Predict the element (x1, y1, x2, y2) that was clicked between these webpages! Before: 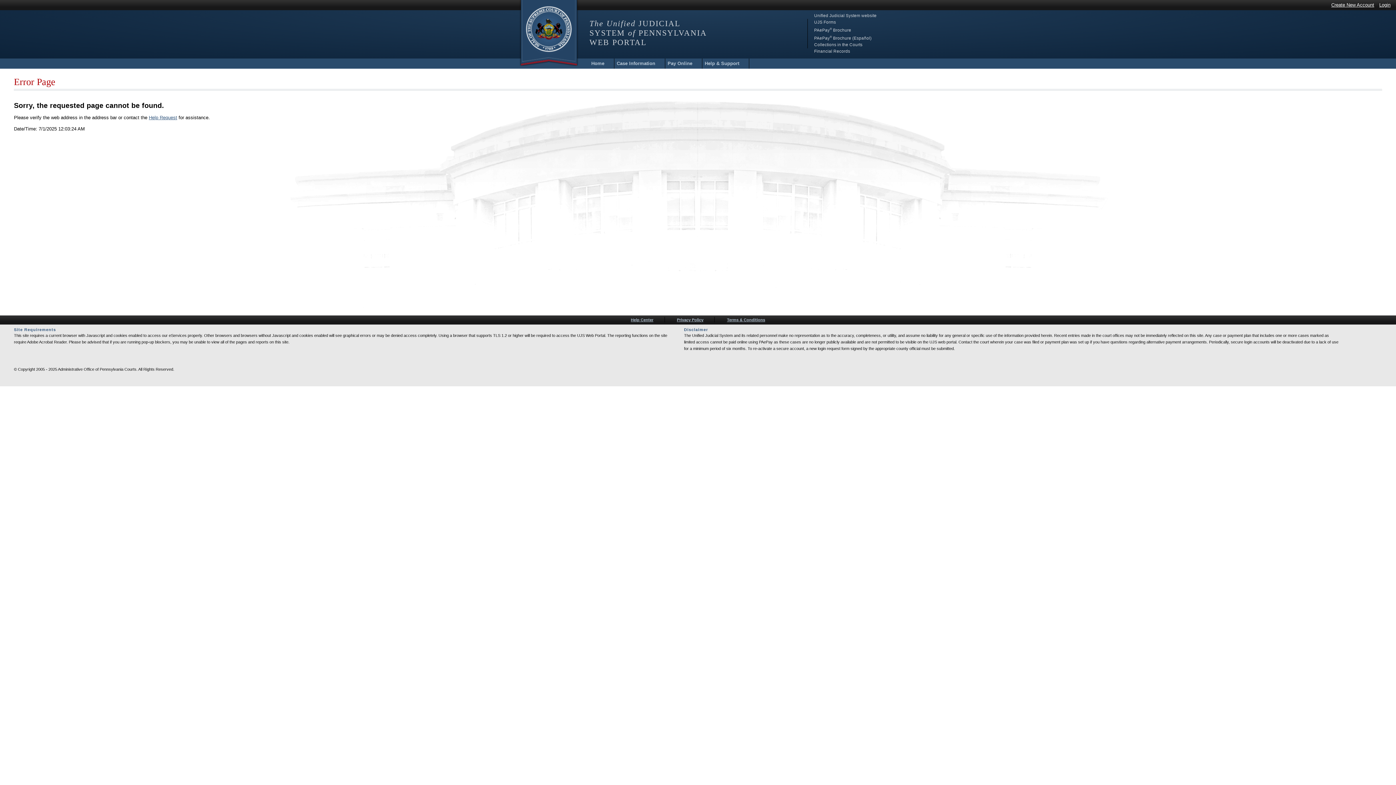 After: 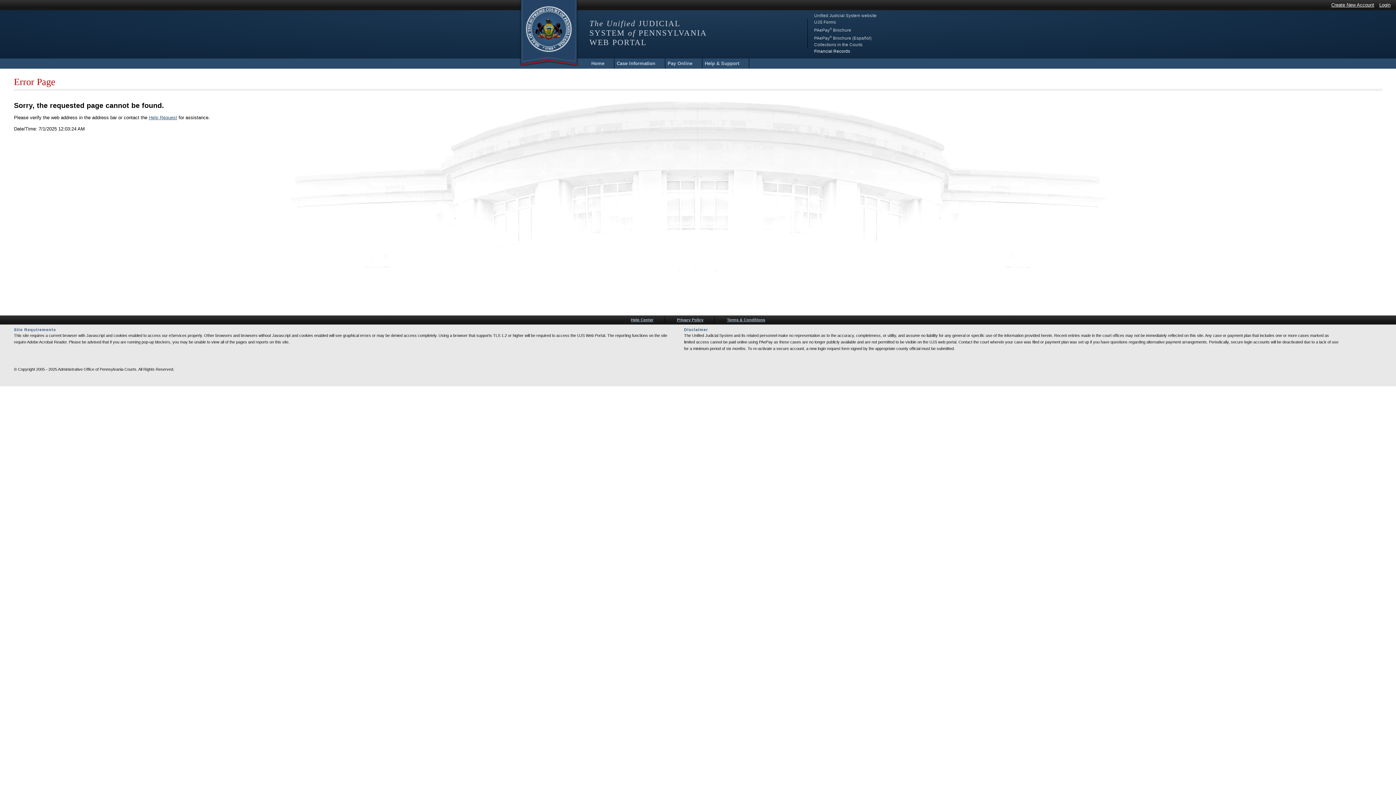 Action: label: Financial Records bbox: (814, 48, 850, 53)